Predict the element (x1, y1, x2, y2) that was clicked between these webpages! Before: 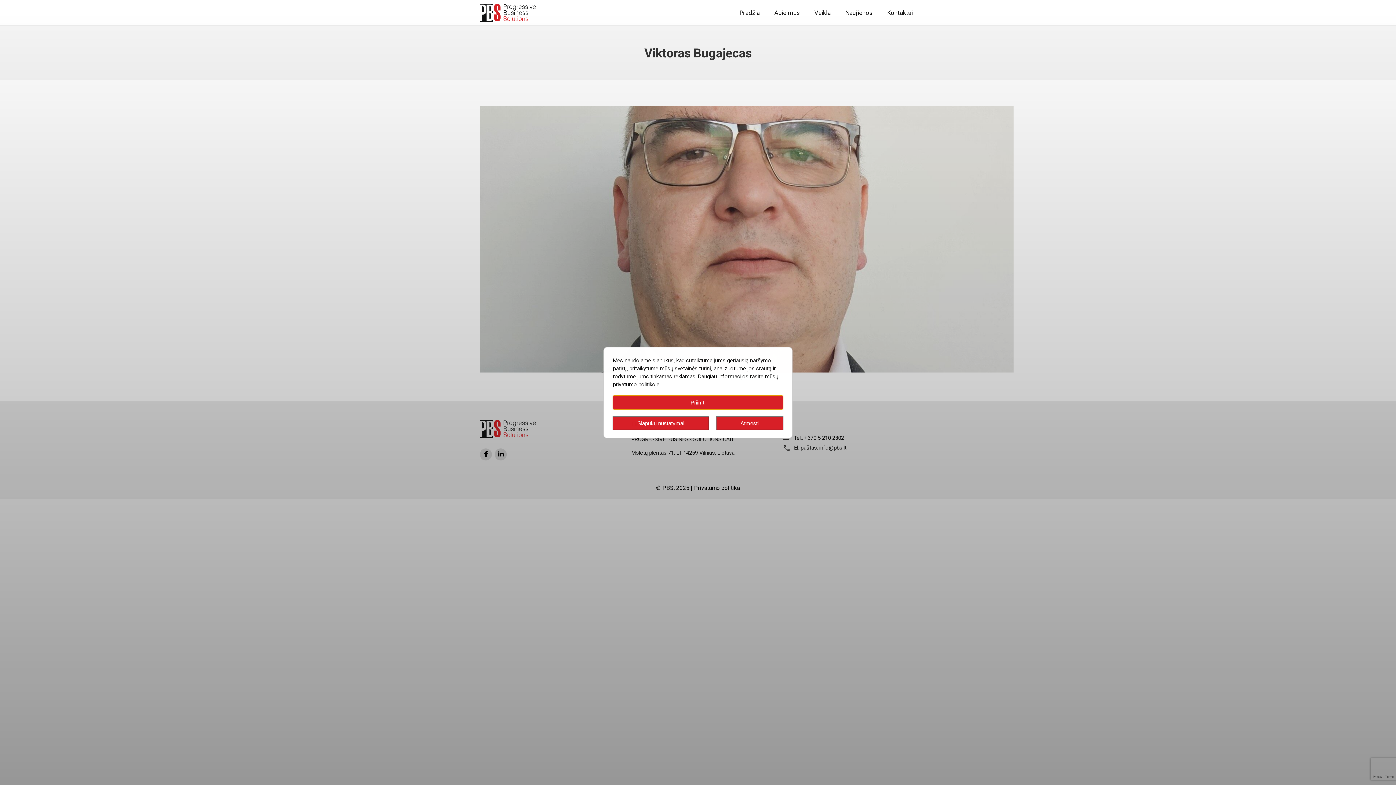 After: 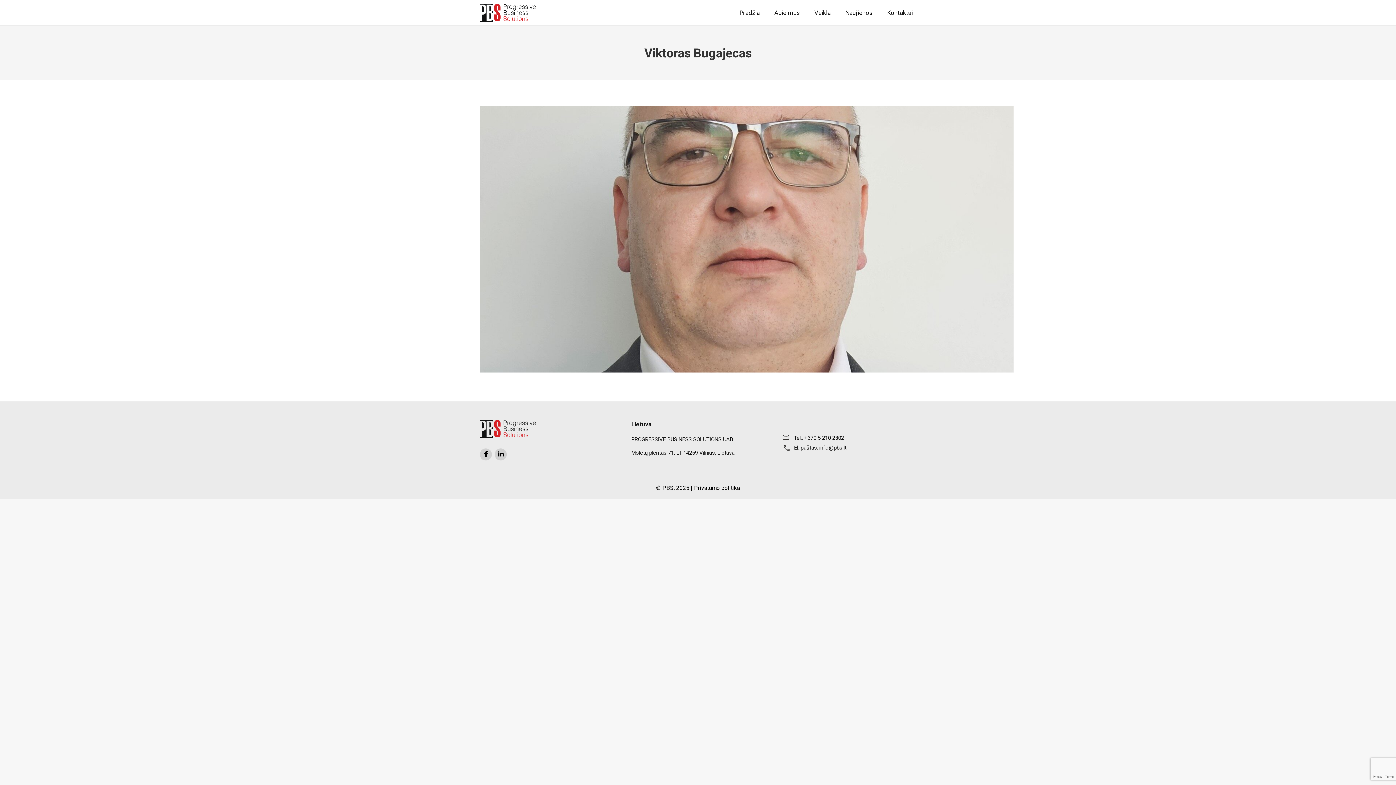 Action: label: Priimti bbox: (612, 395, 783, 409)